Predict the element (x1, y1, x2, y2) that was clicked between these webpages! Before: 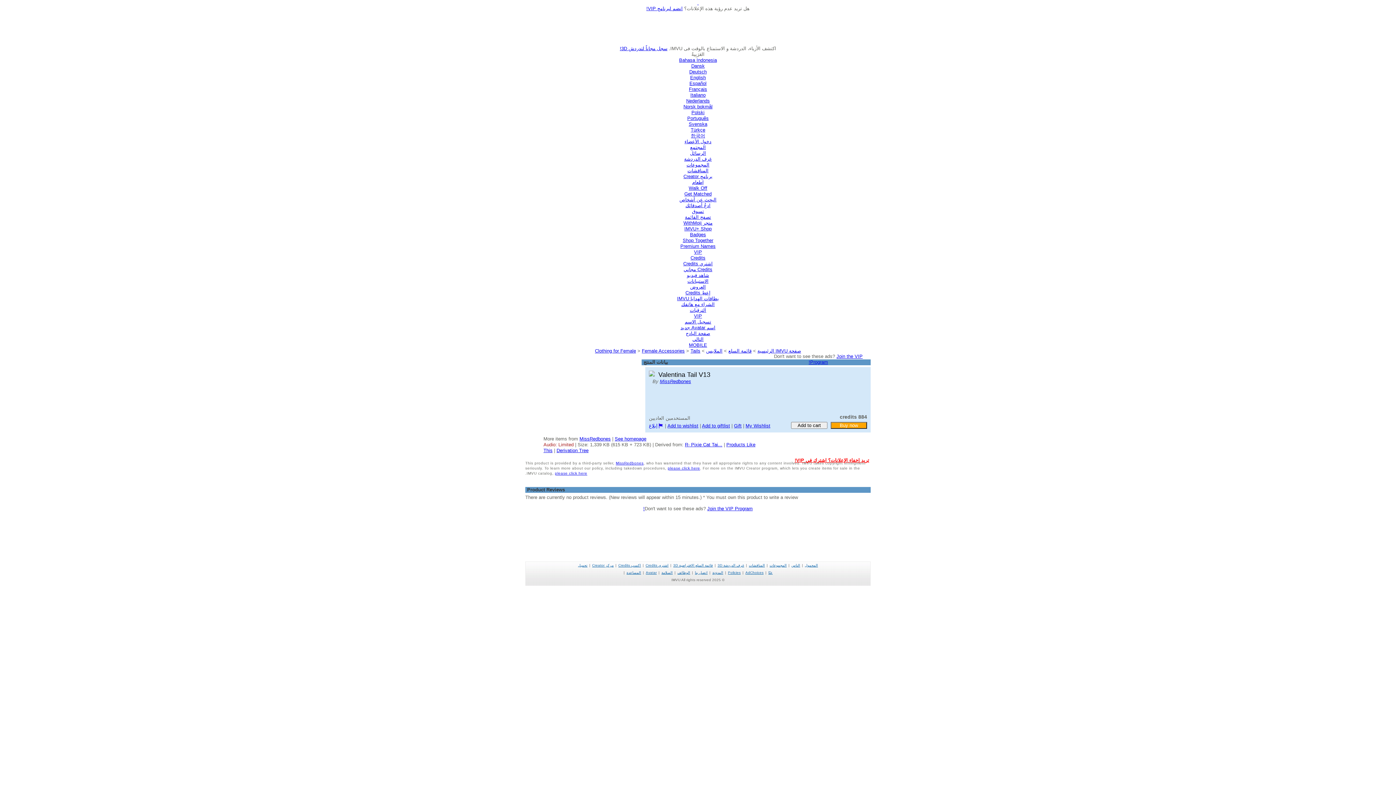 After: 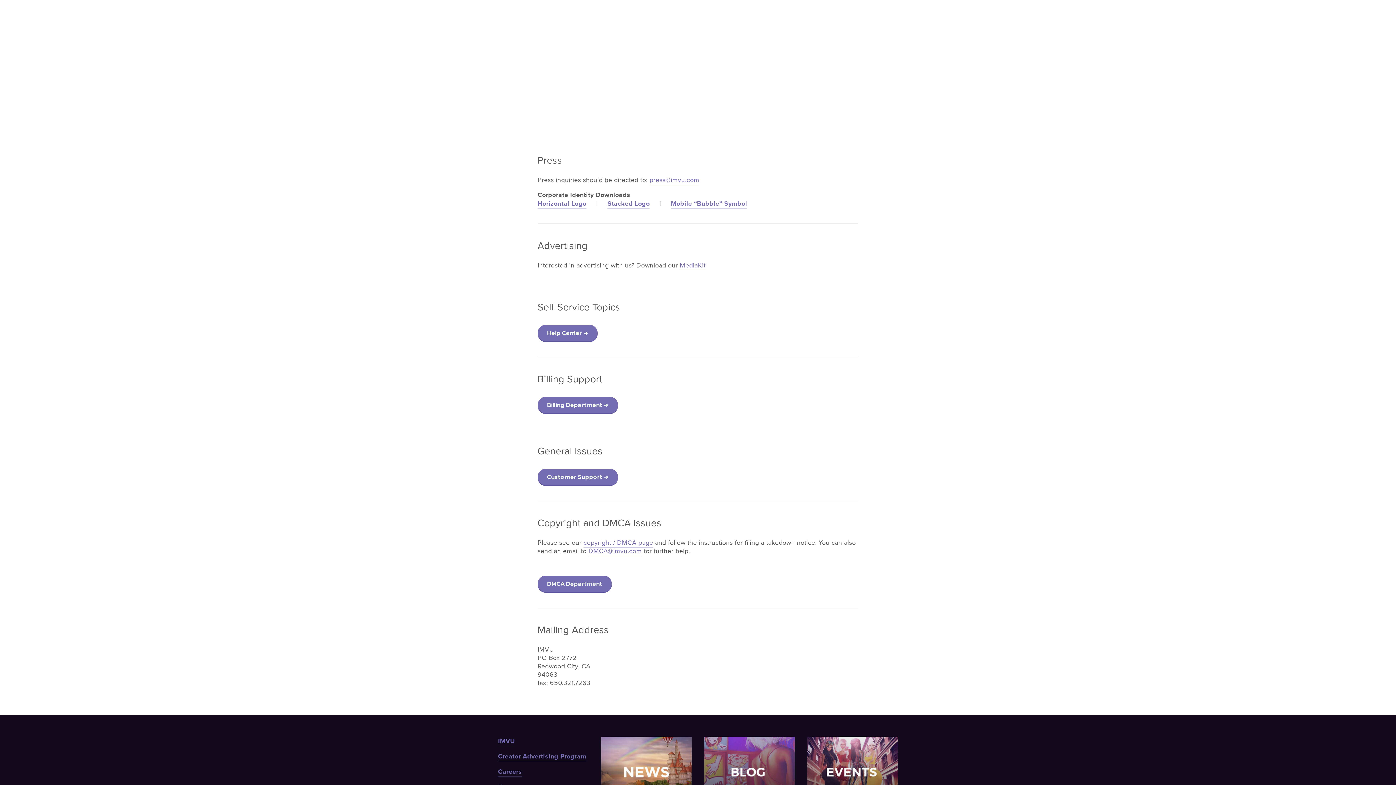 Action: bbox: (695, 570, 707, 574) label: اتصل بنا